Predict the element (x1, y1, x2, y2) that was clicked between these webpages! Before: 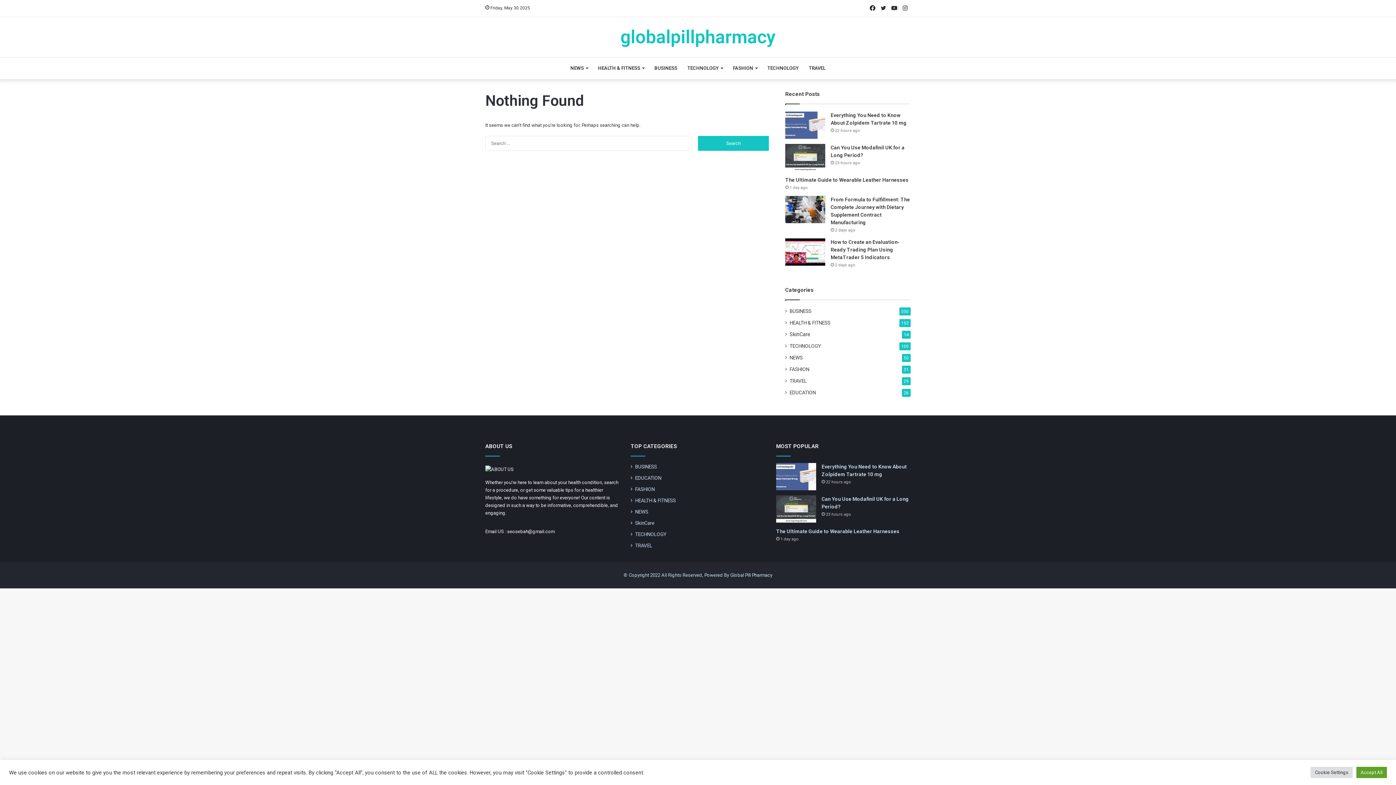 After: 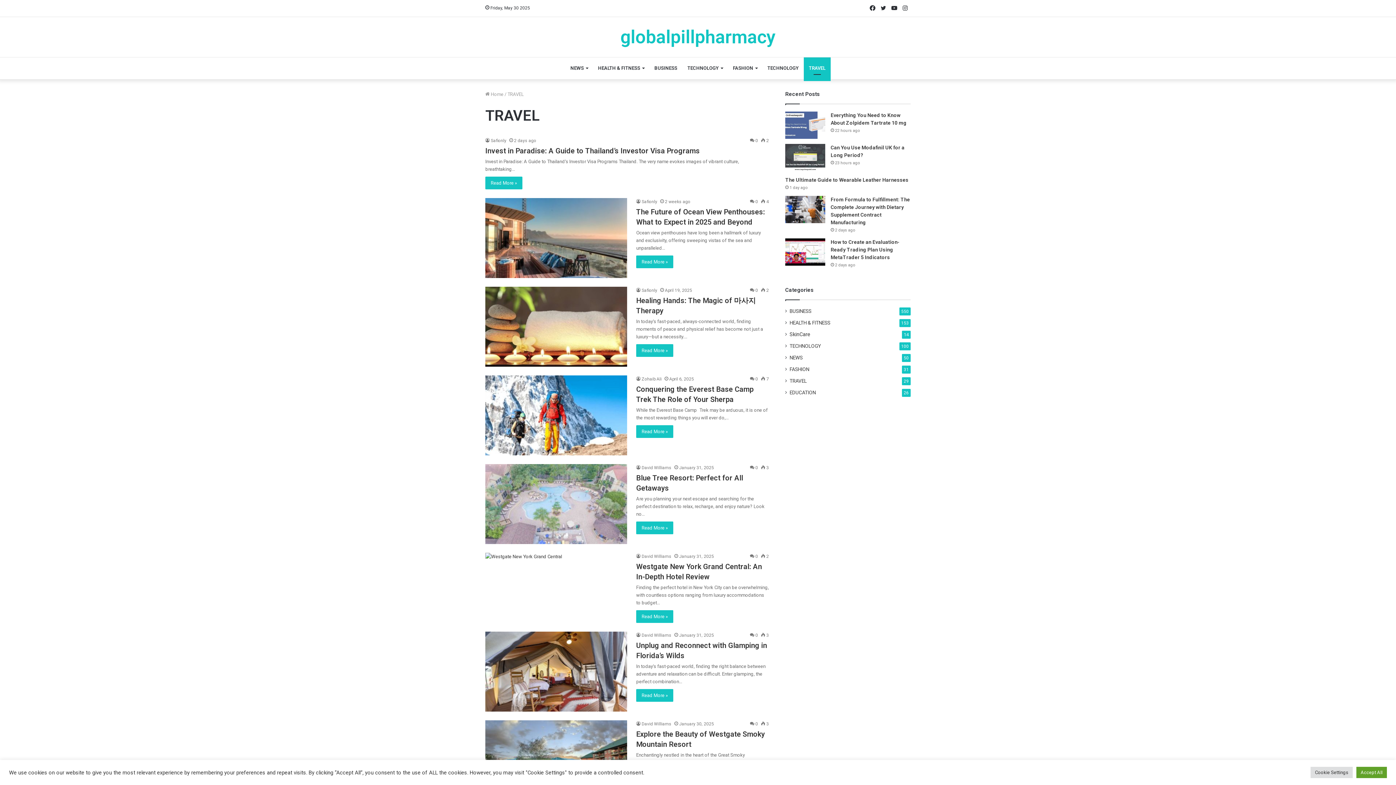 Action: bbox: (635, 542, 652, 549) label: TRAVEL